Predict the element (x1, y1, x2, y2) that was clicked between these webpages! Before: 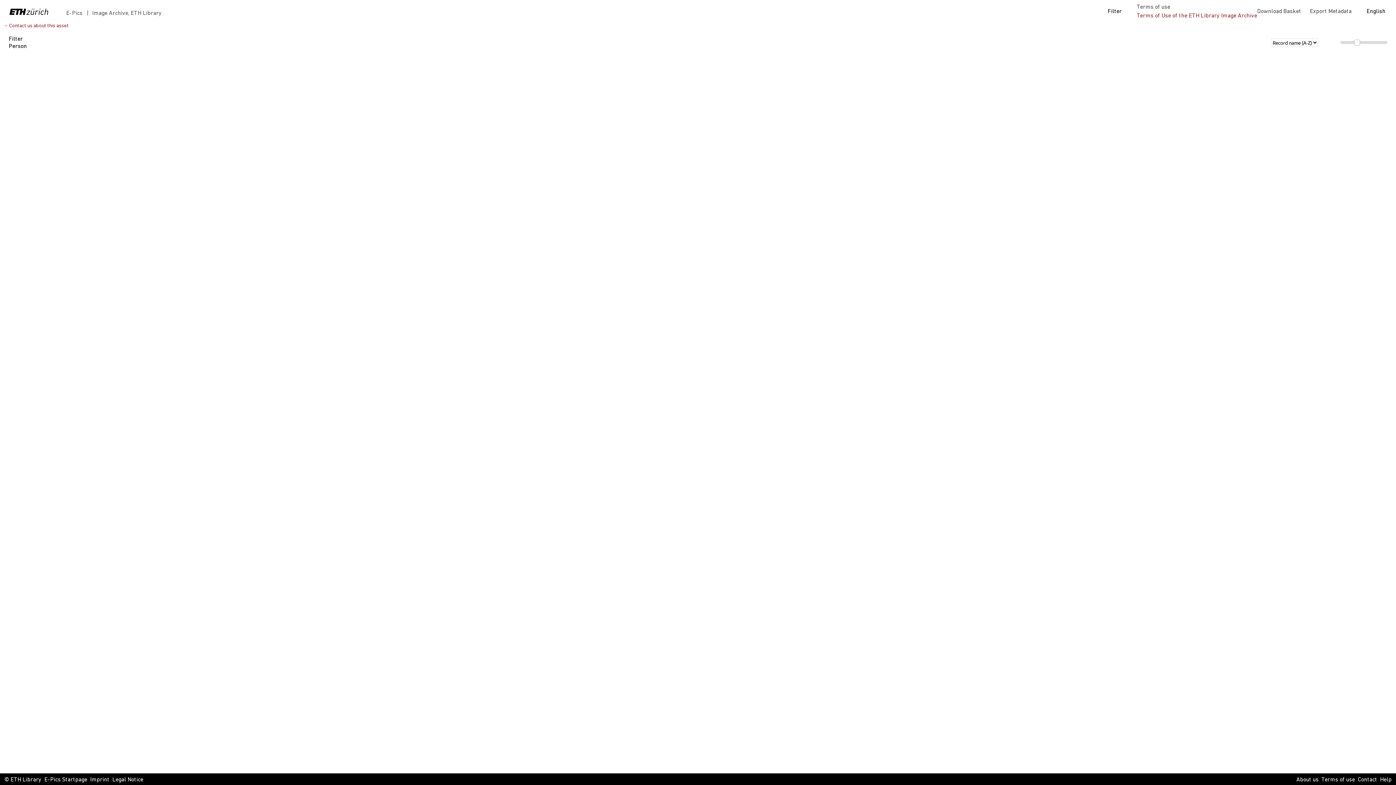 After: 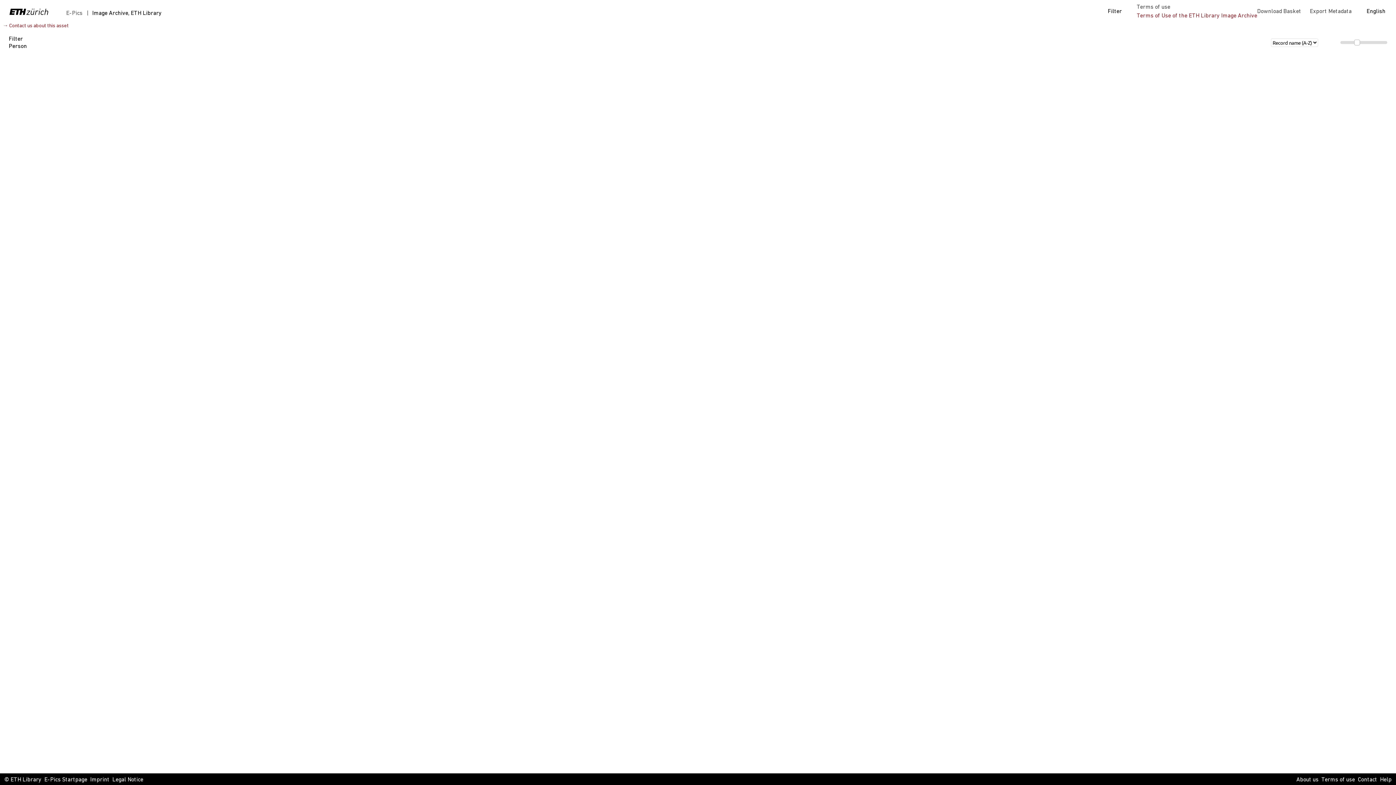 Action: label: Image Archive, ETH Library bbox: (85, 9, 161, 17)